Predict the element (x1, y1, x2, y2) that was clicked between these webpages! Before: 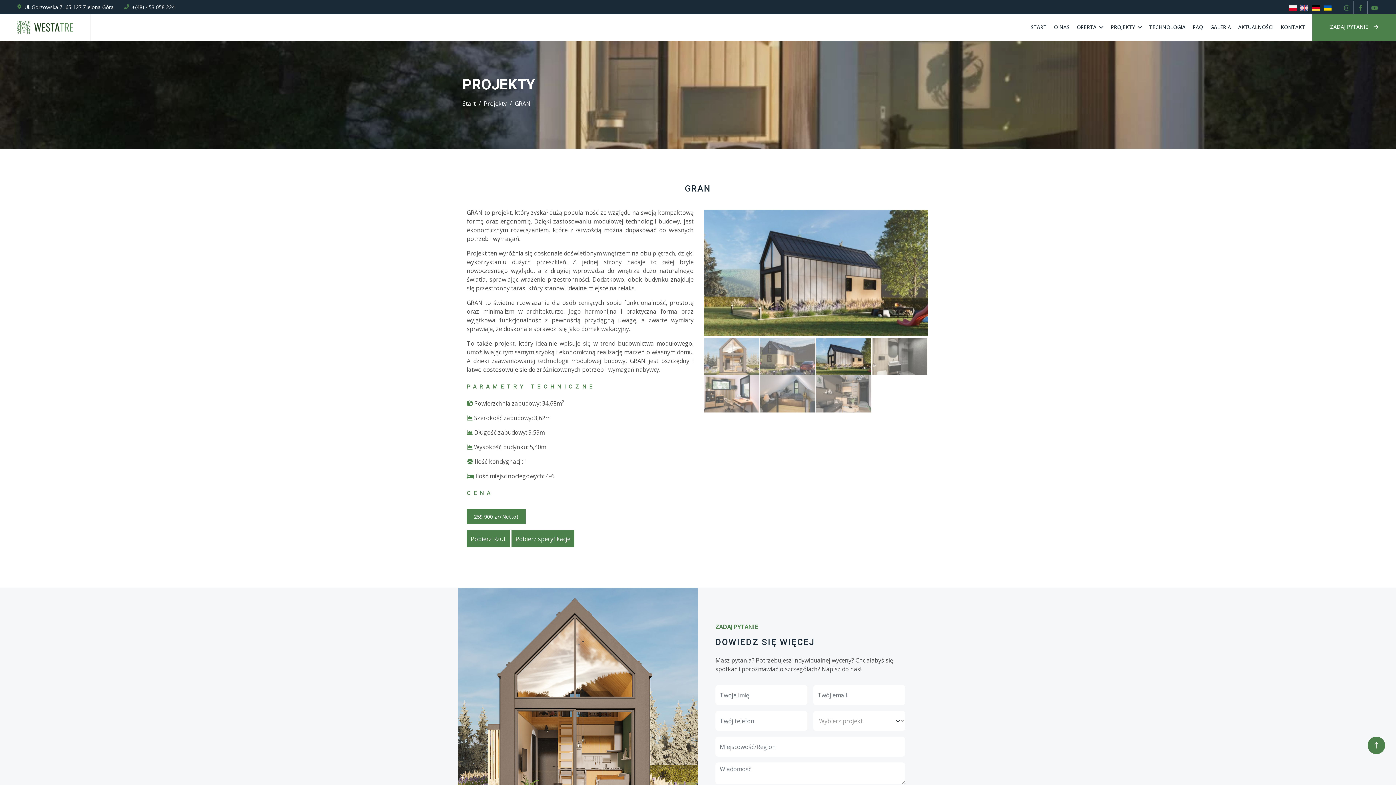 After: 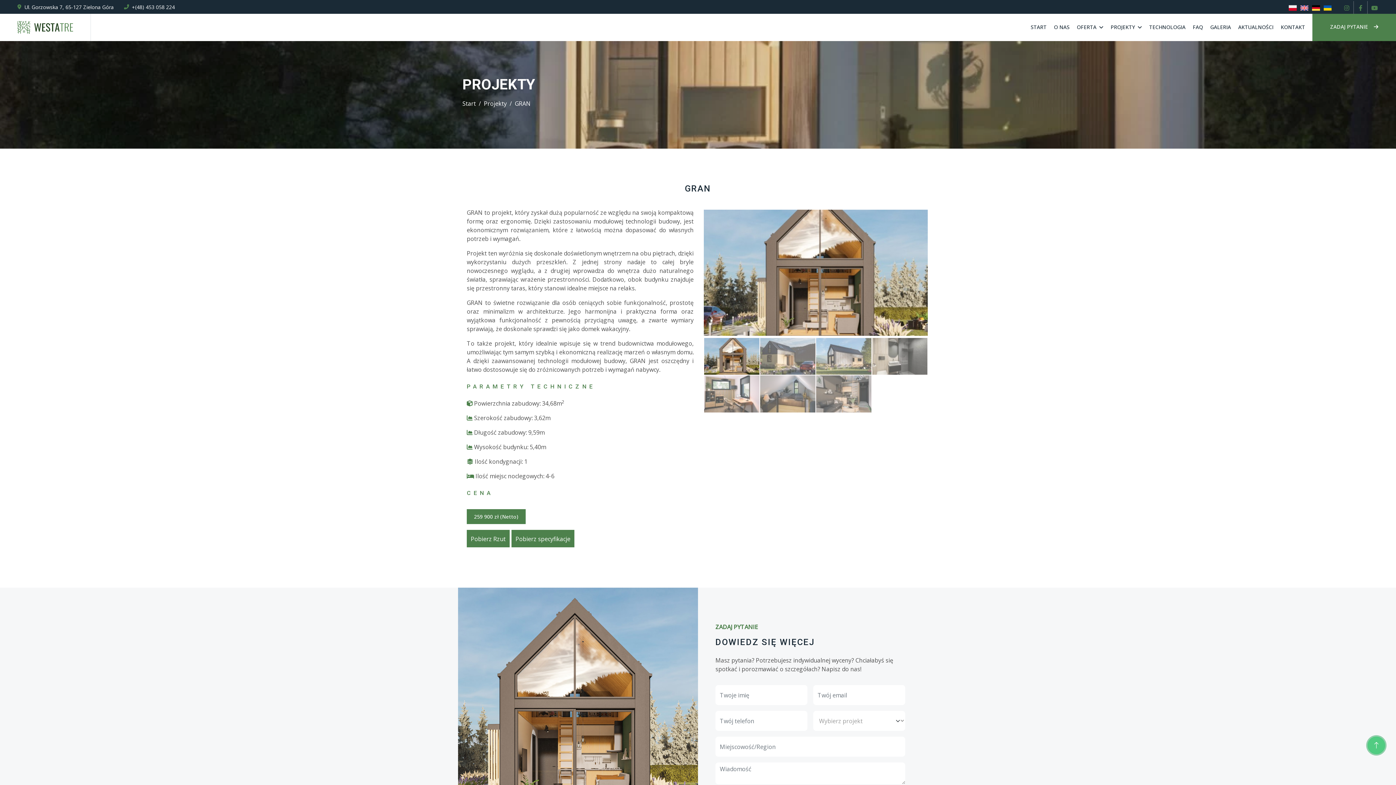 Action: label: Do góry bbox: (1368, 737, 1385, 754)